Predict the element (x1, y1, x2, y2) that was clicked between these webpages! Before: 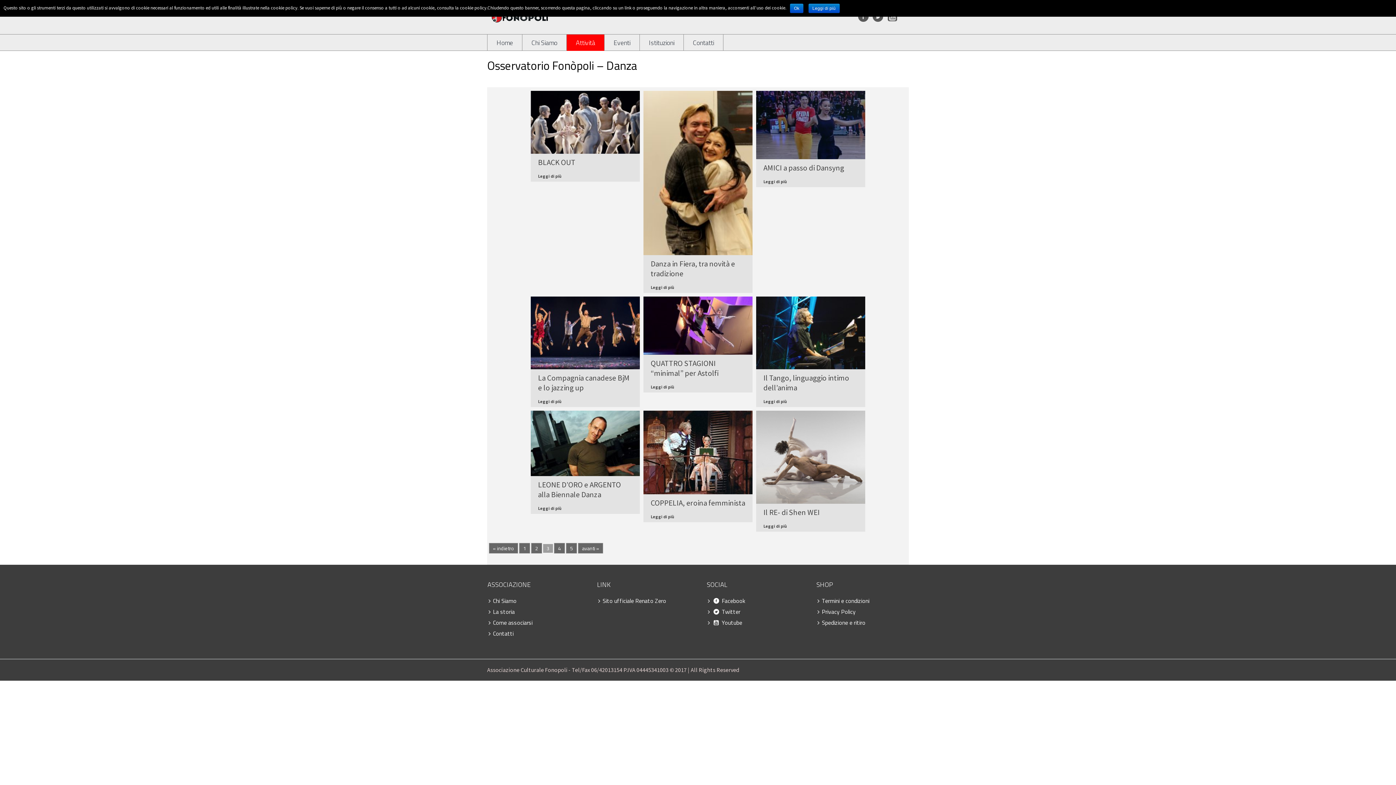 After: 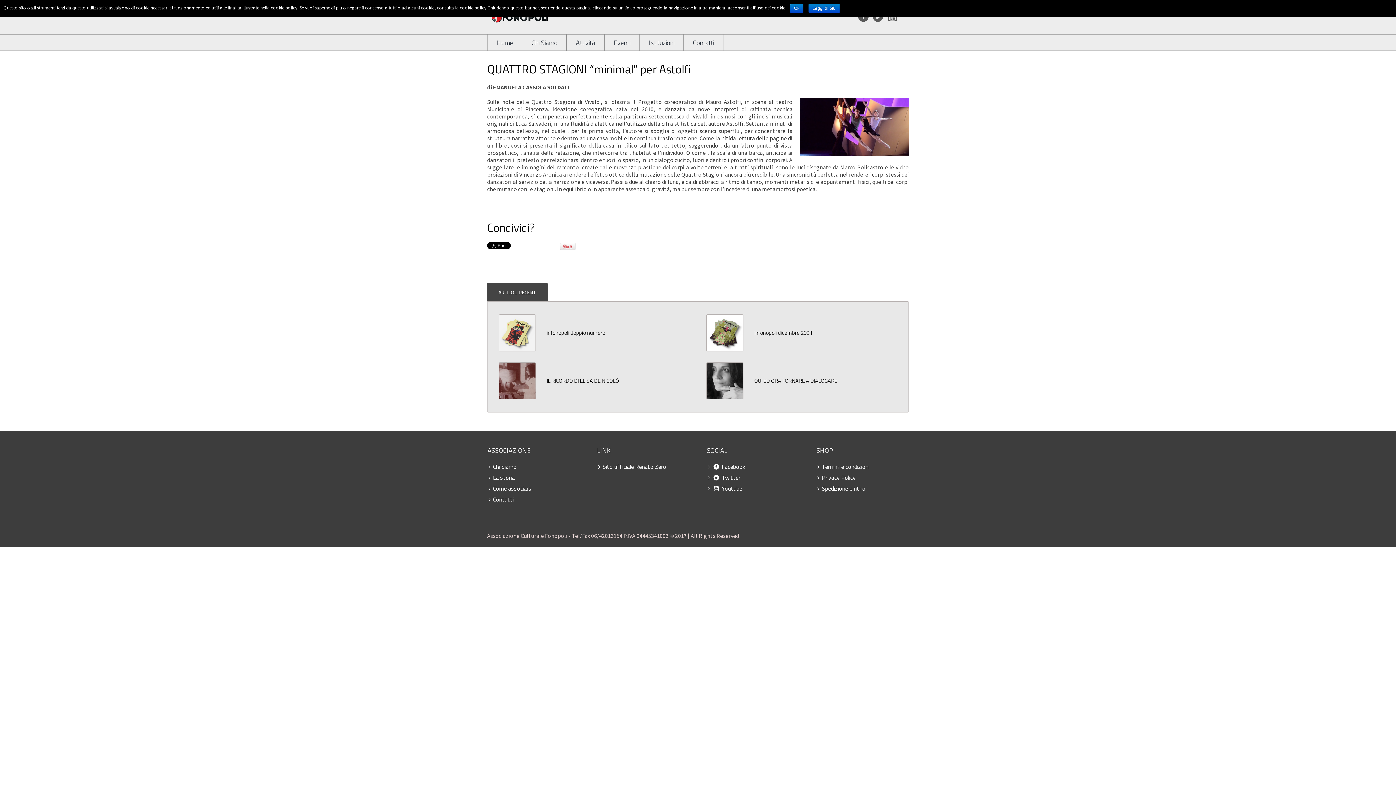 Action: bbox: (643, 320, 752, 329)